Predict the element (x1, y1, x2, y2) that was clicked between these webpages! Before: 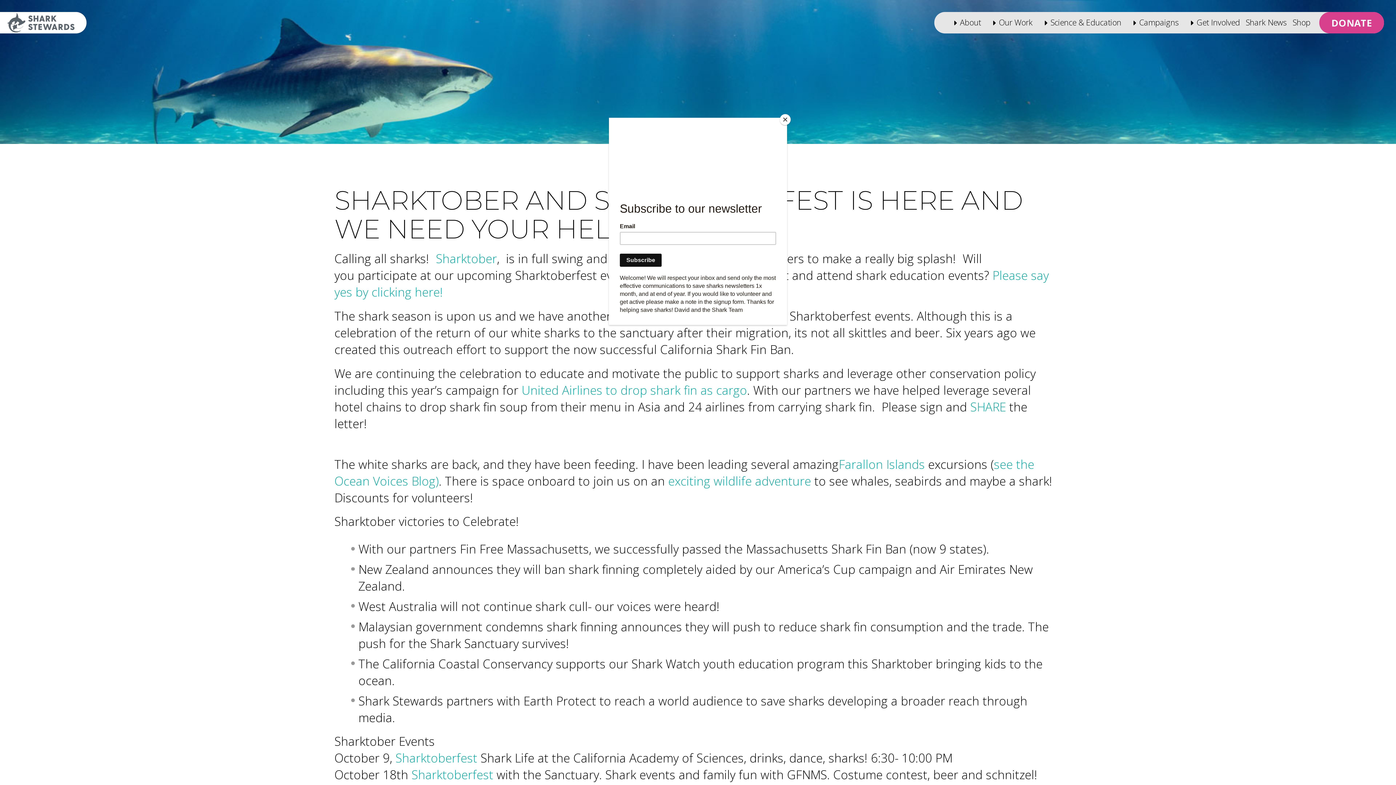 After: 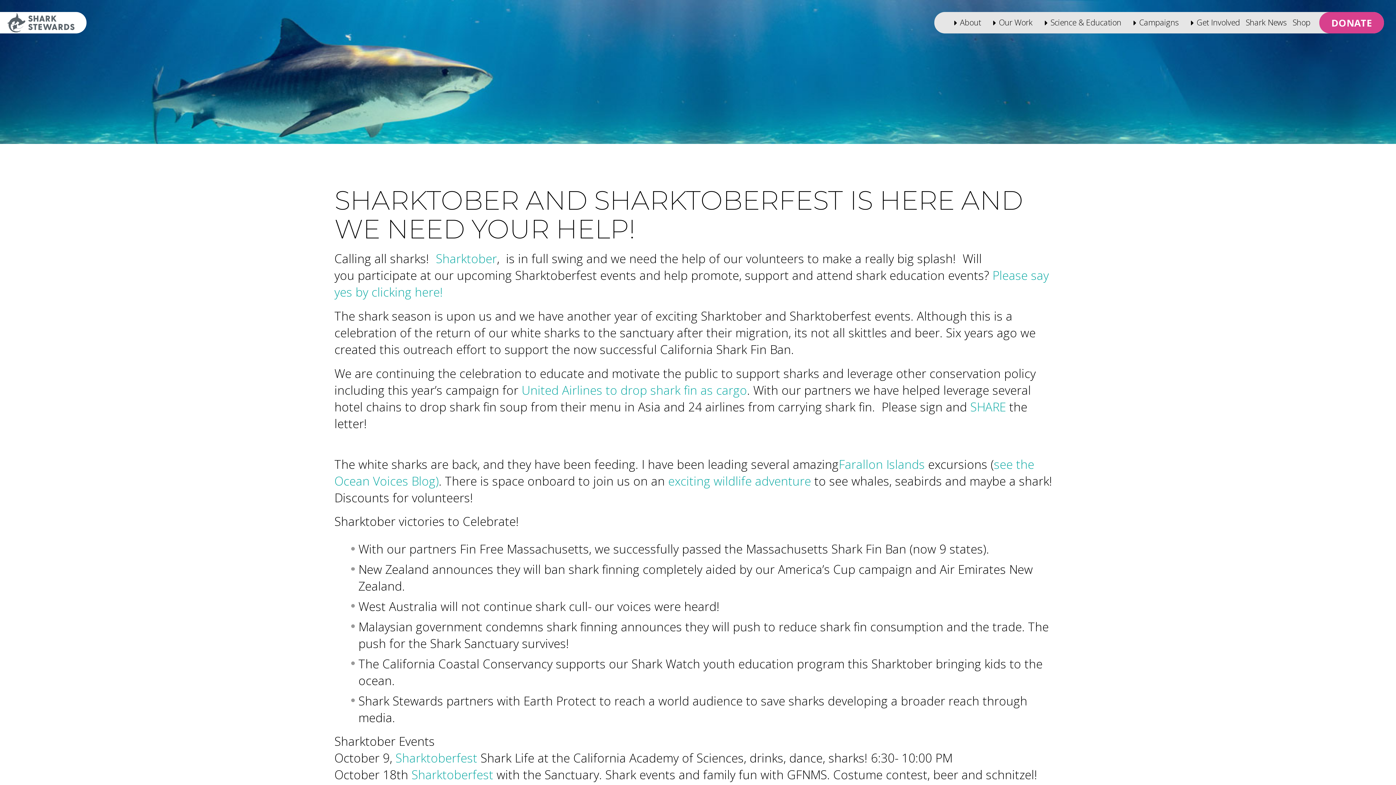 Action: label: Close bbox: (780, 114, 790, 125)